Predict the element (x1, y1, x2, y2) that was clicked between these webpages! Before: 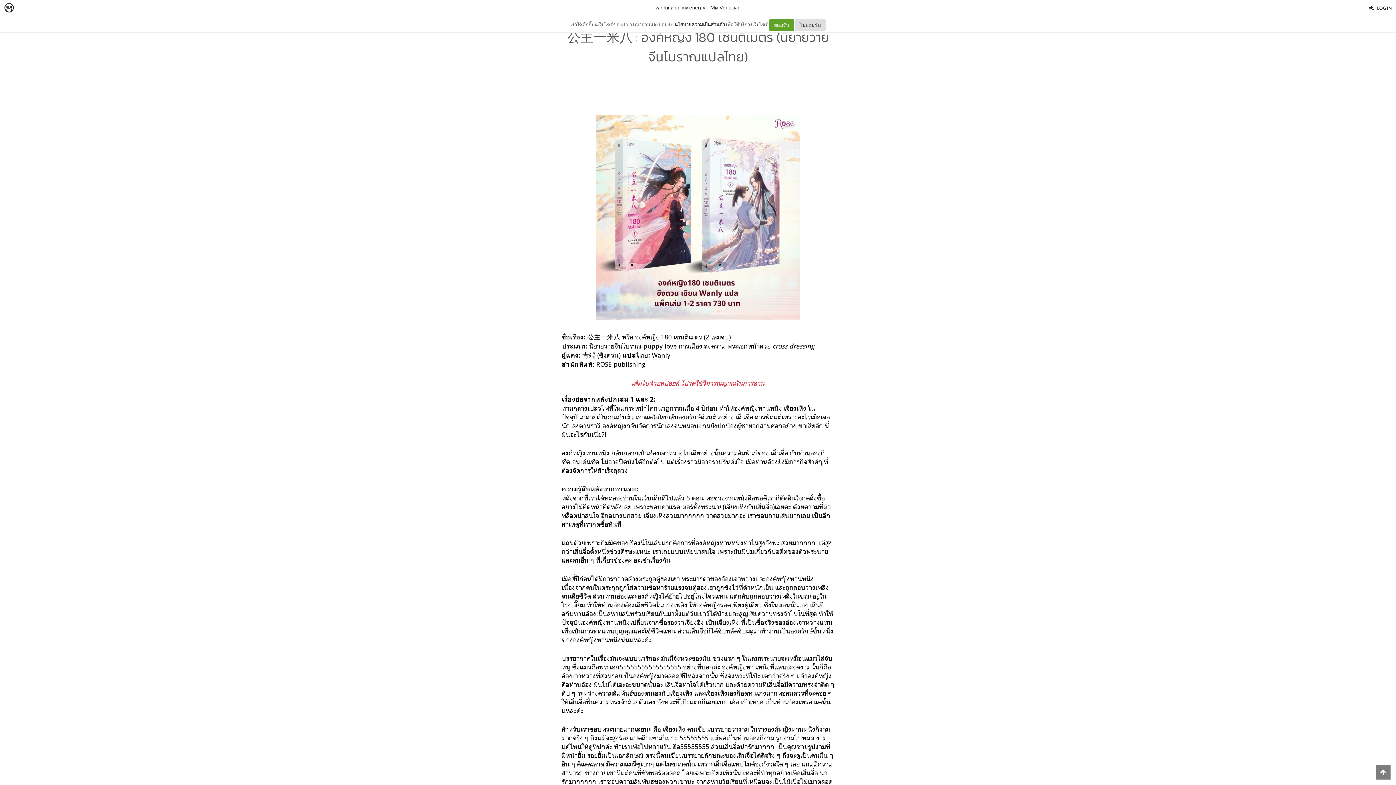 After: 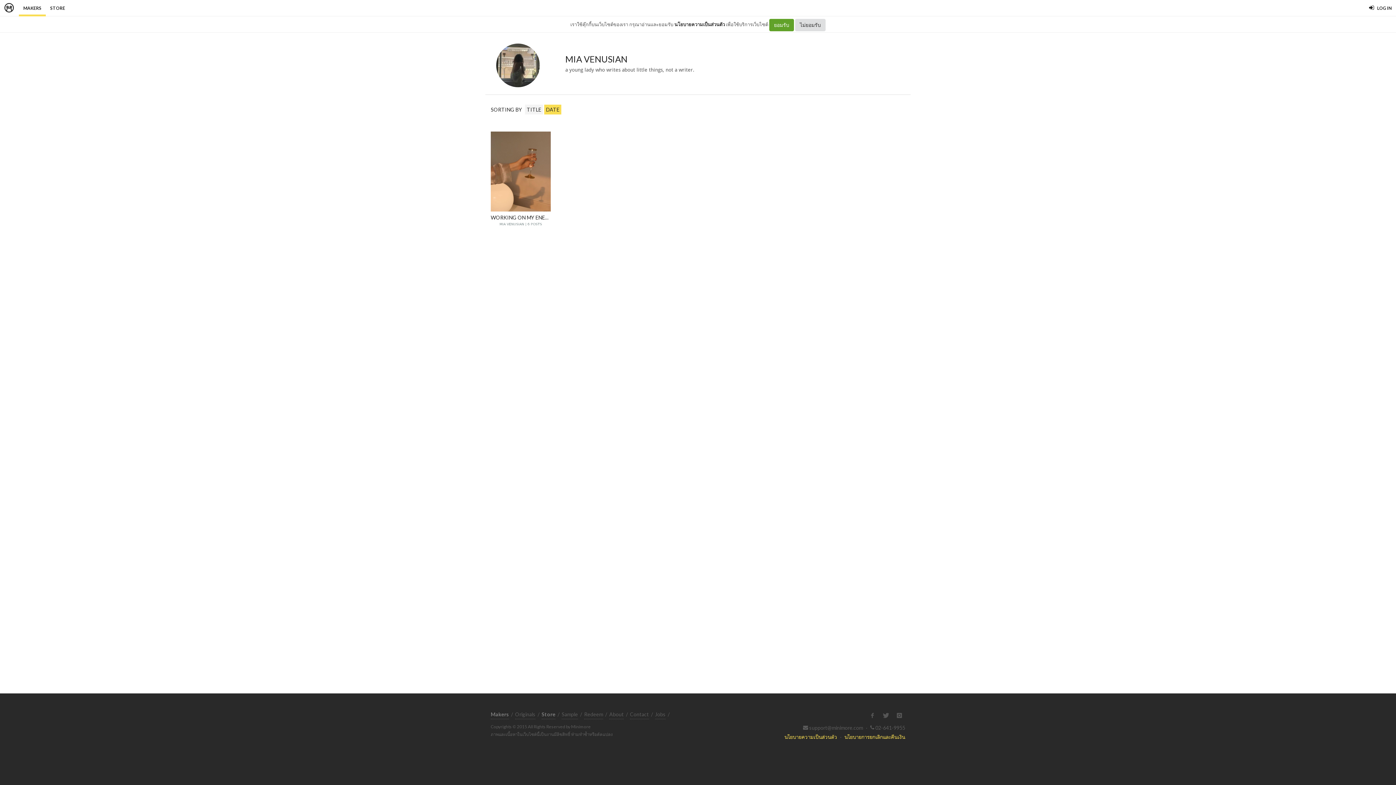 Action: label: Mia Venusian bbox: (710, 4, 740, 10)